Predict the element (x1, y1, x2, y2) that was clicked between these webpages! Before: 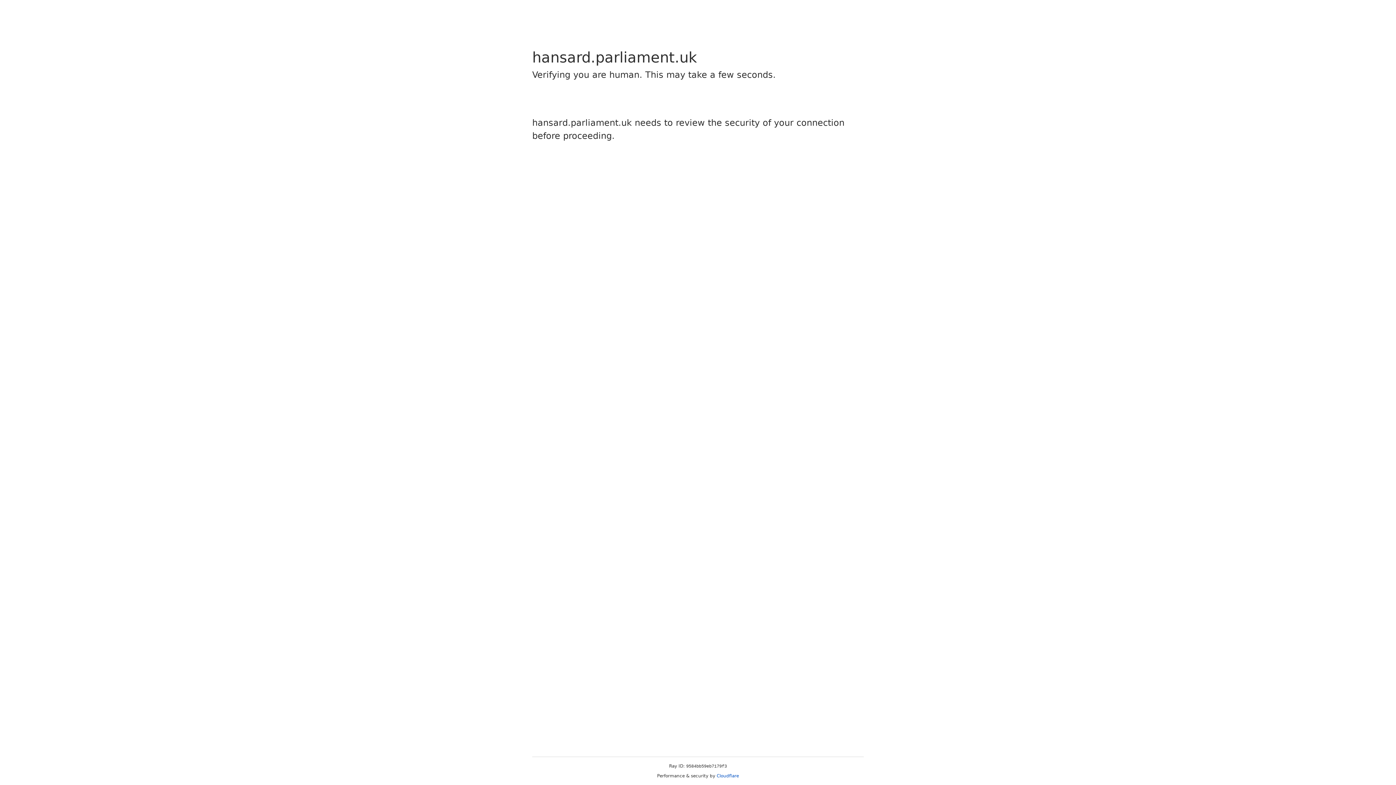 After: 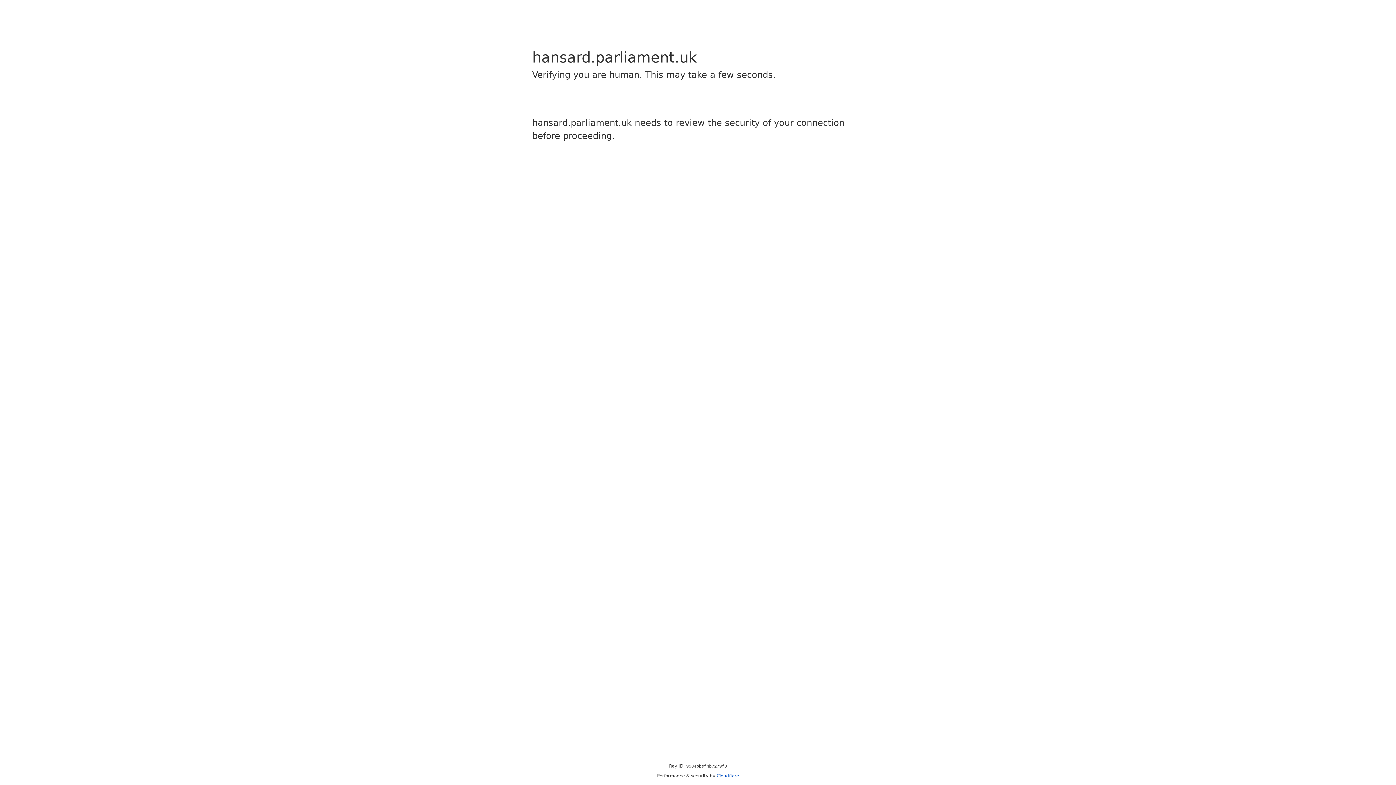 Action: bbox: (716, 773, 739, 778) label: Cloudflare